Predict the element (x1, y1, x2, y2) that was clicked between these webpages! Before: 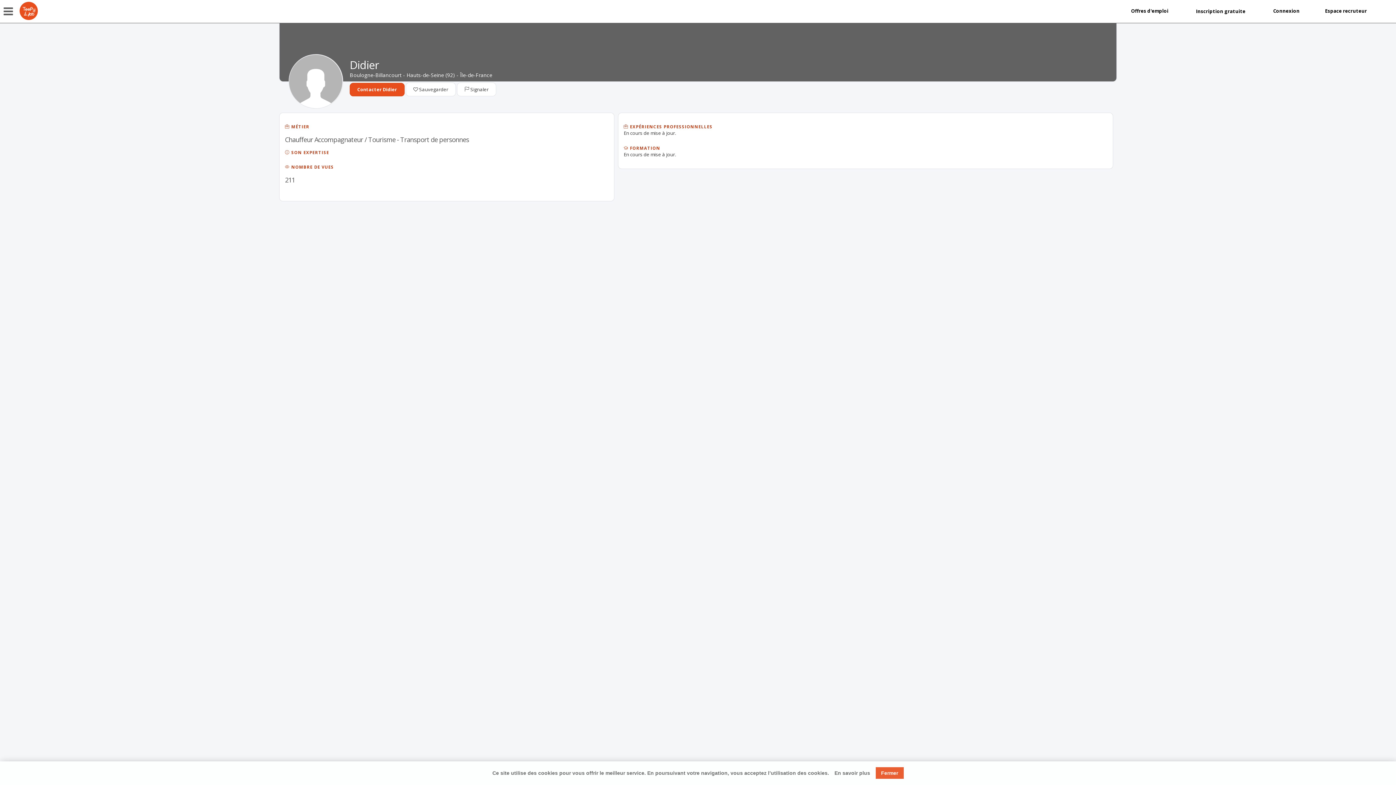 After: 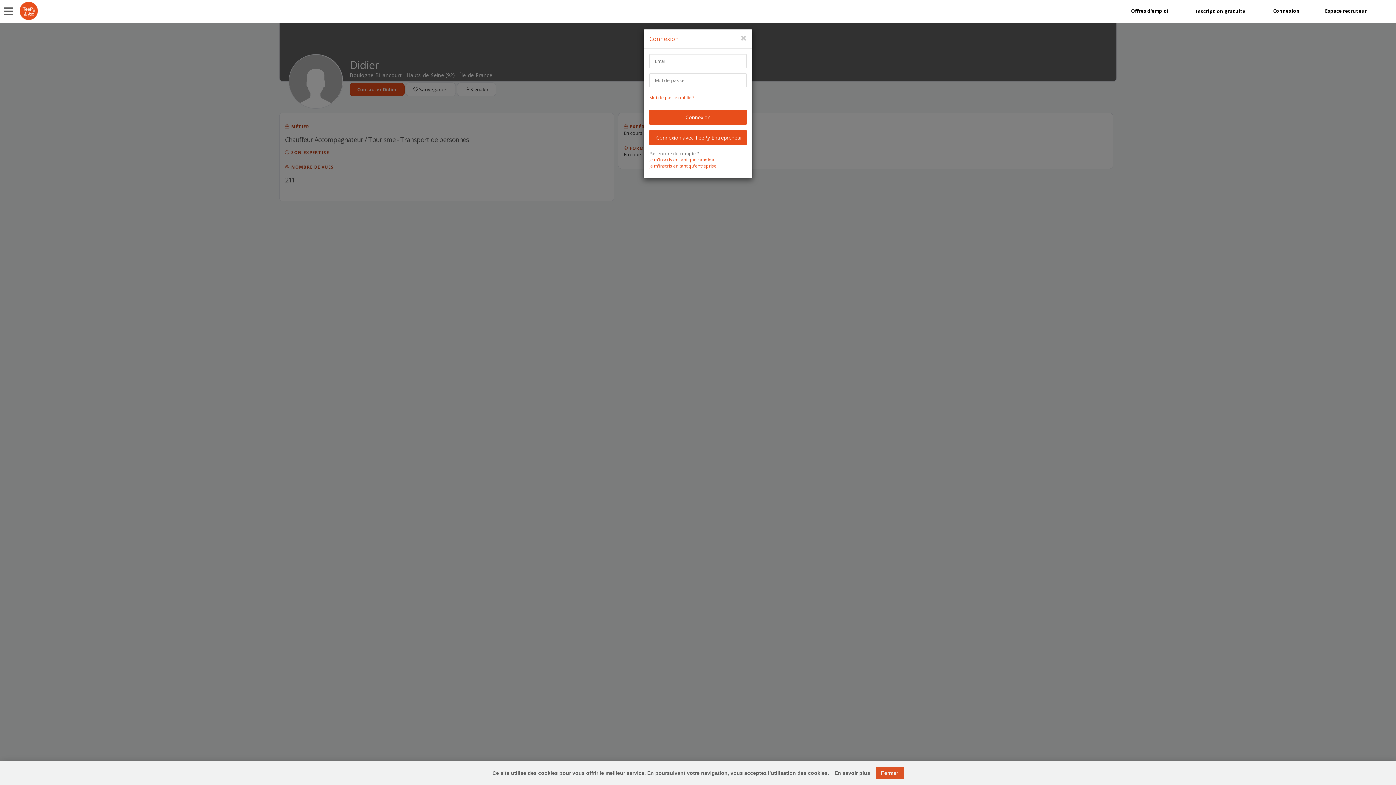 Action: label:  Sauvegarder bbox: (405, 82, 456, 96)